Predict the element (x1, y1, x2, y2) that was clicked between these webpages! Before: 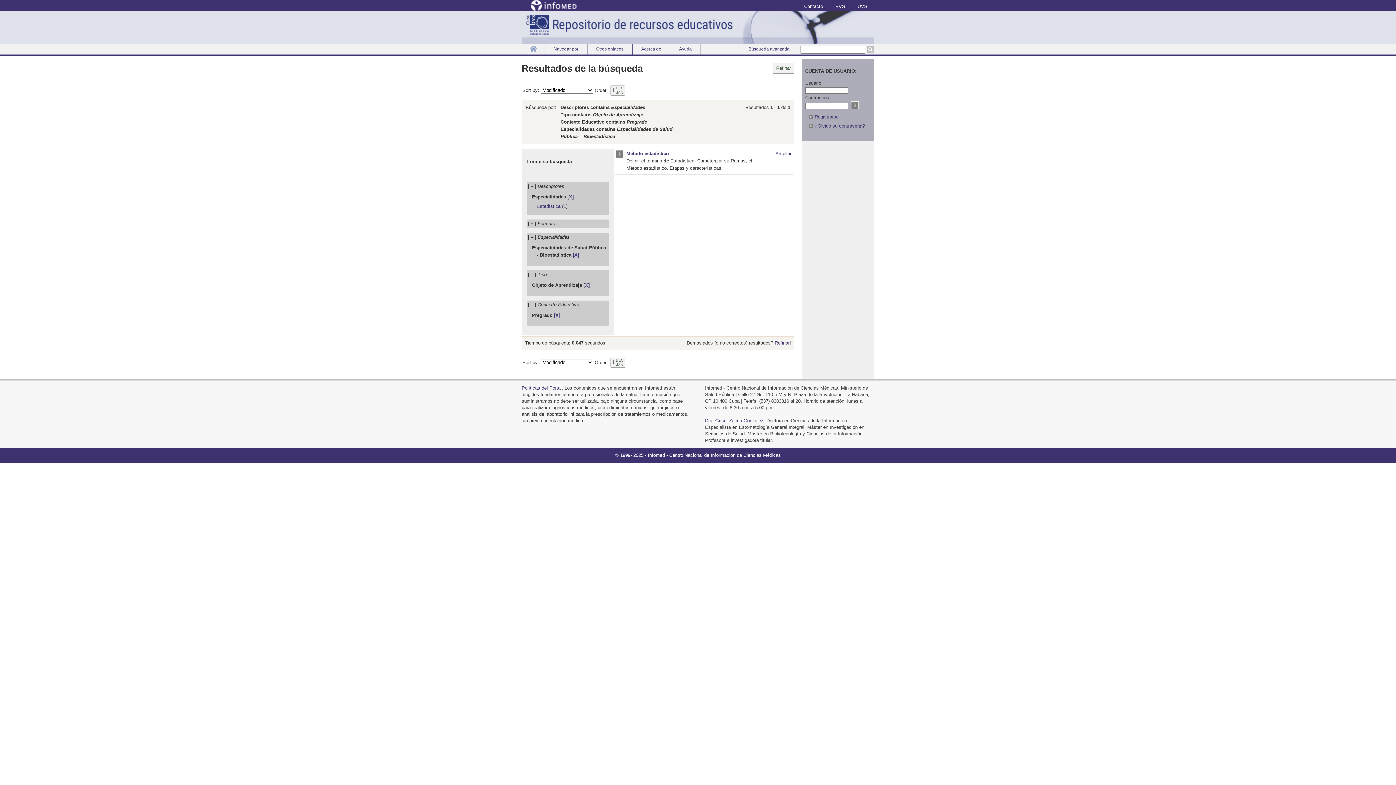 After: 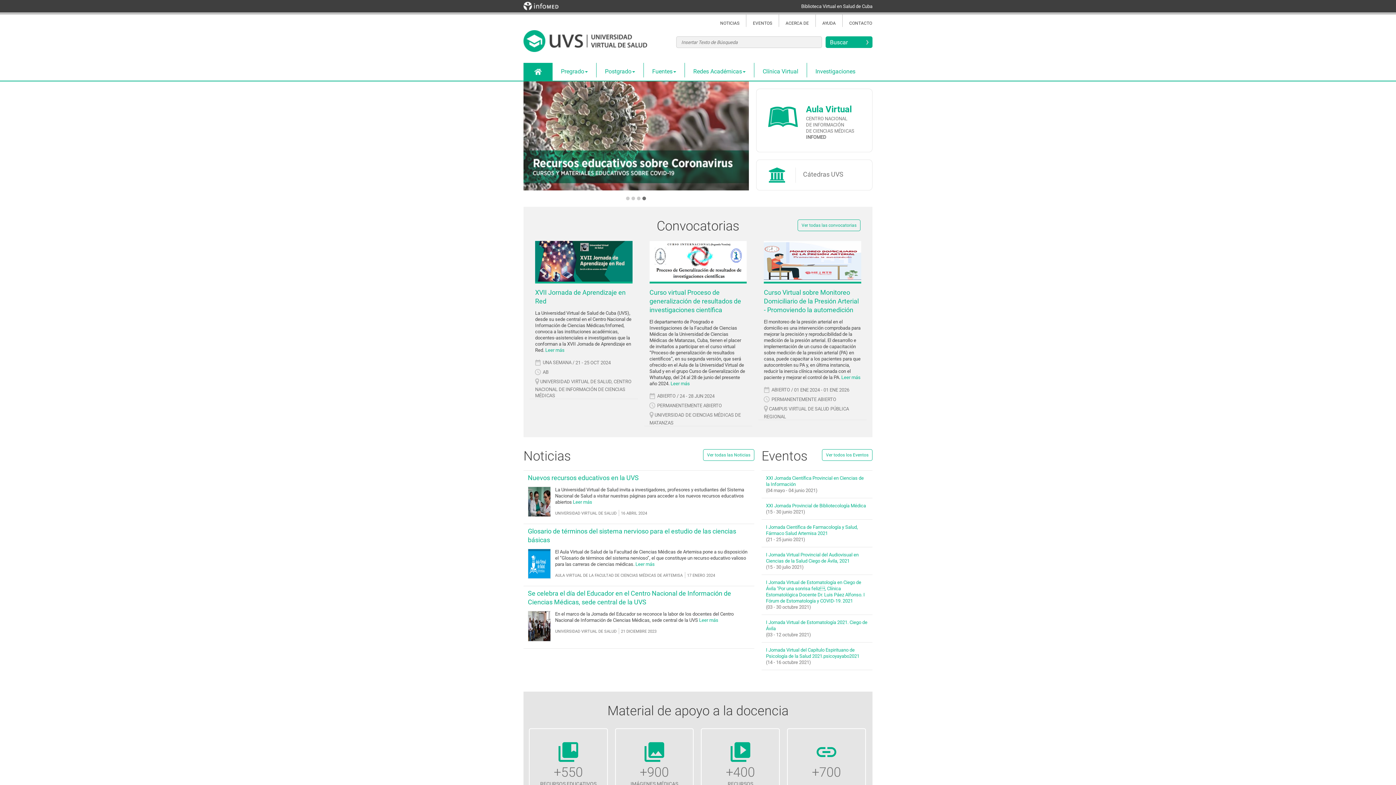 Action: label: UVS bbox: (852, 3, 874, 9)